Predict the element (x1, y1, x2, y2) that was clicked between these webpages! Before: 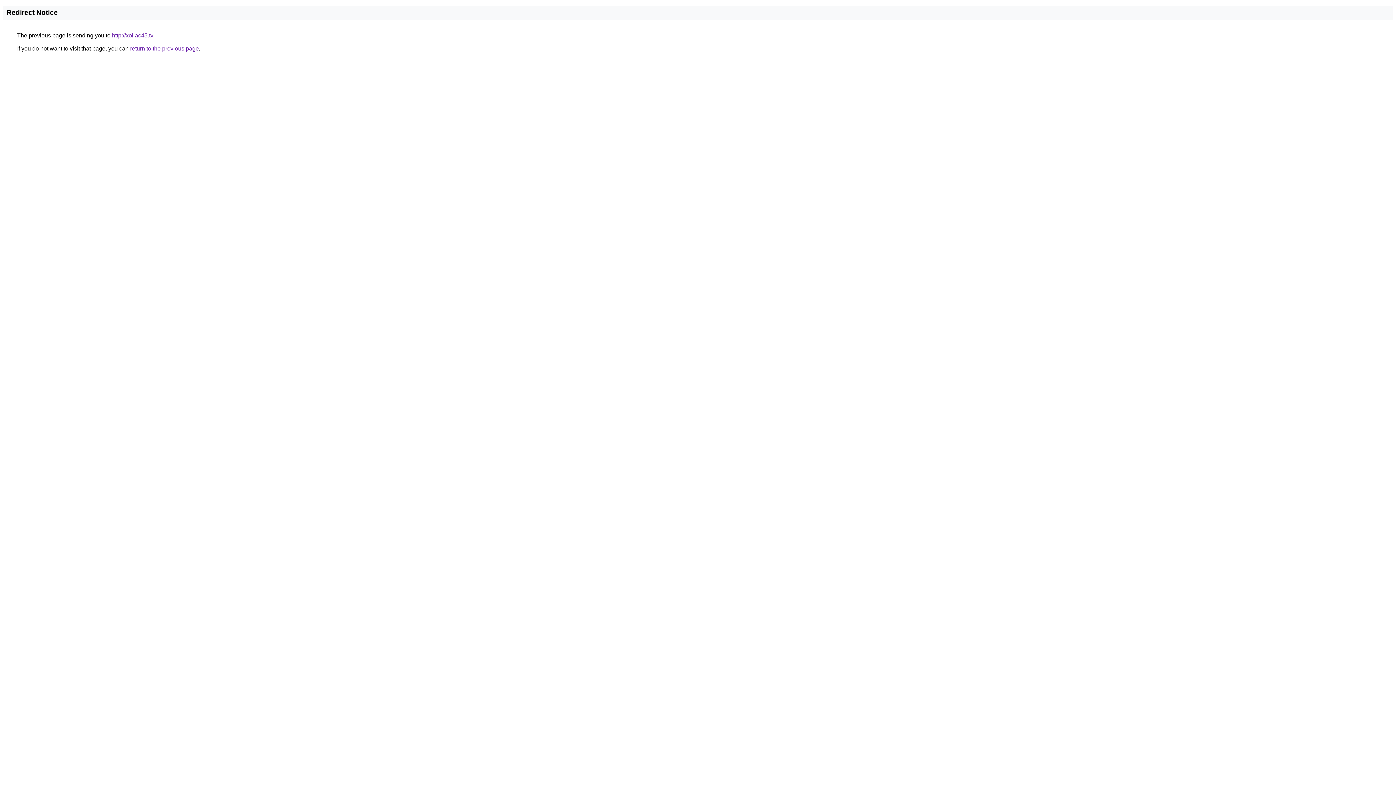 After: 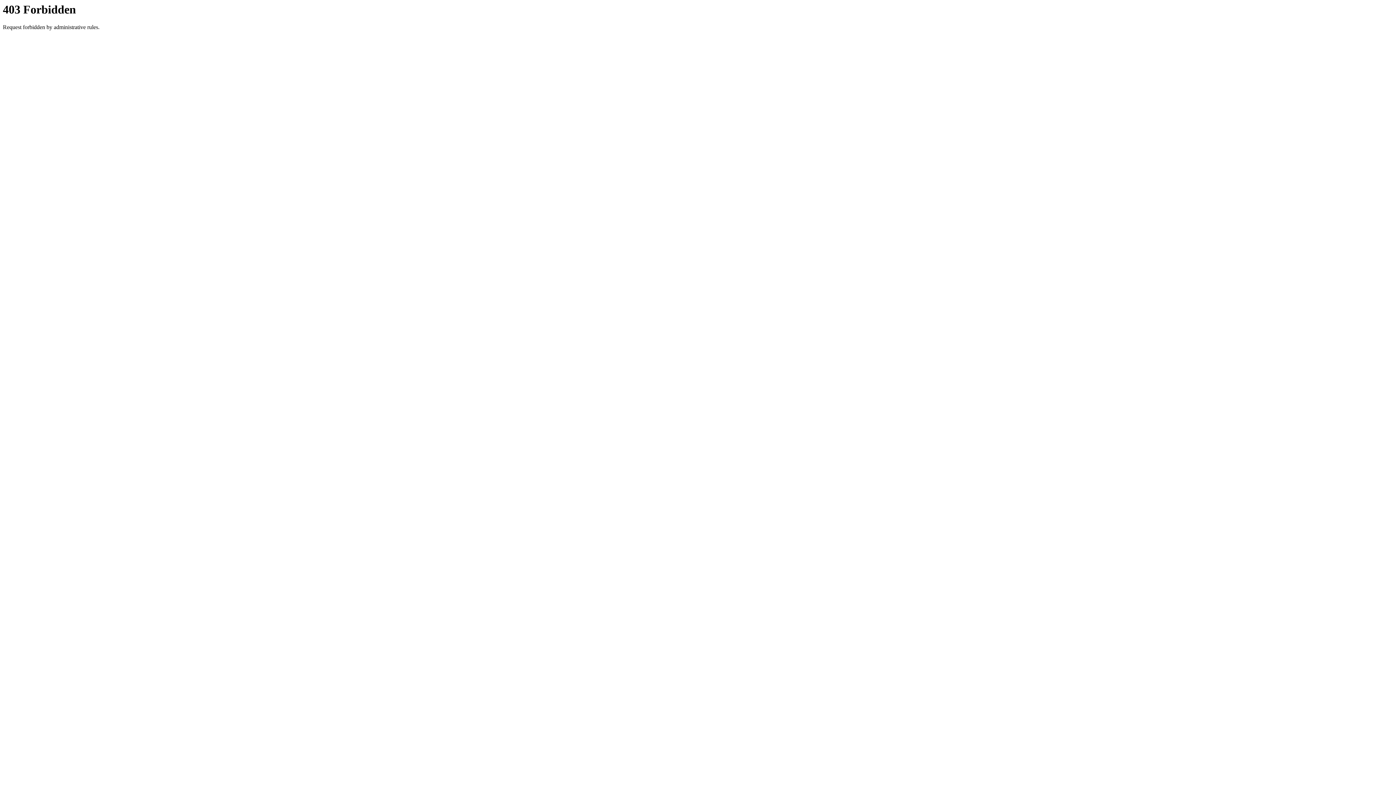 Action: bbox: (112, 32, 153, 38) label: http://xoilac45.tv